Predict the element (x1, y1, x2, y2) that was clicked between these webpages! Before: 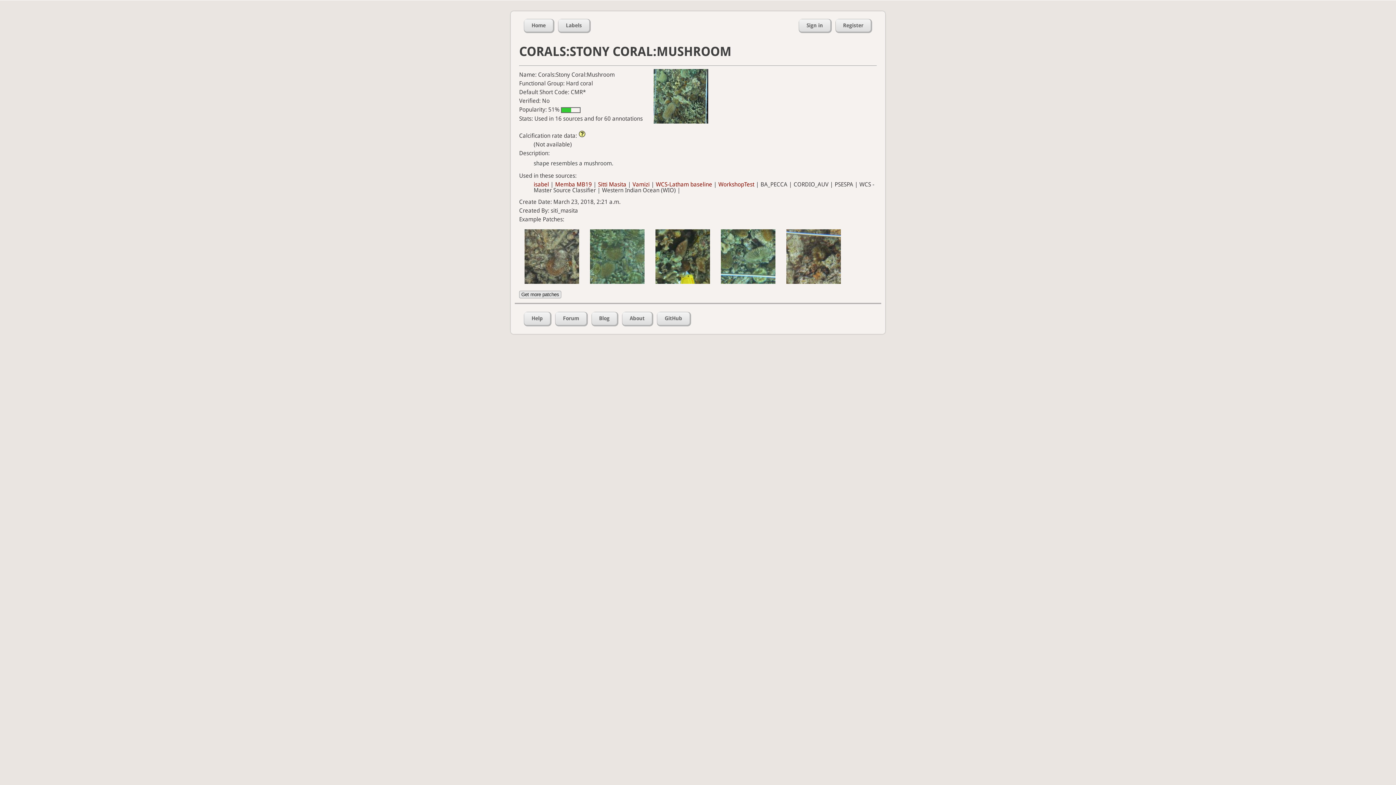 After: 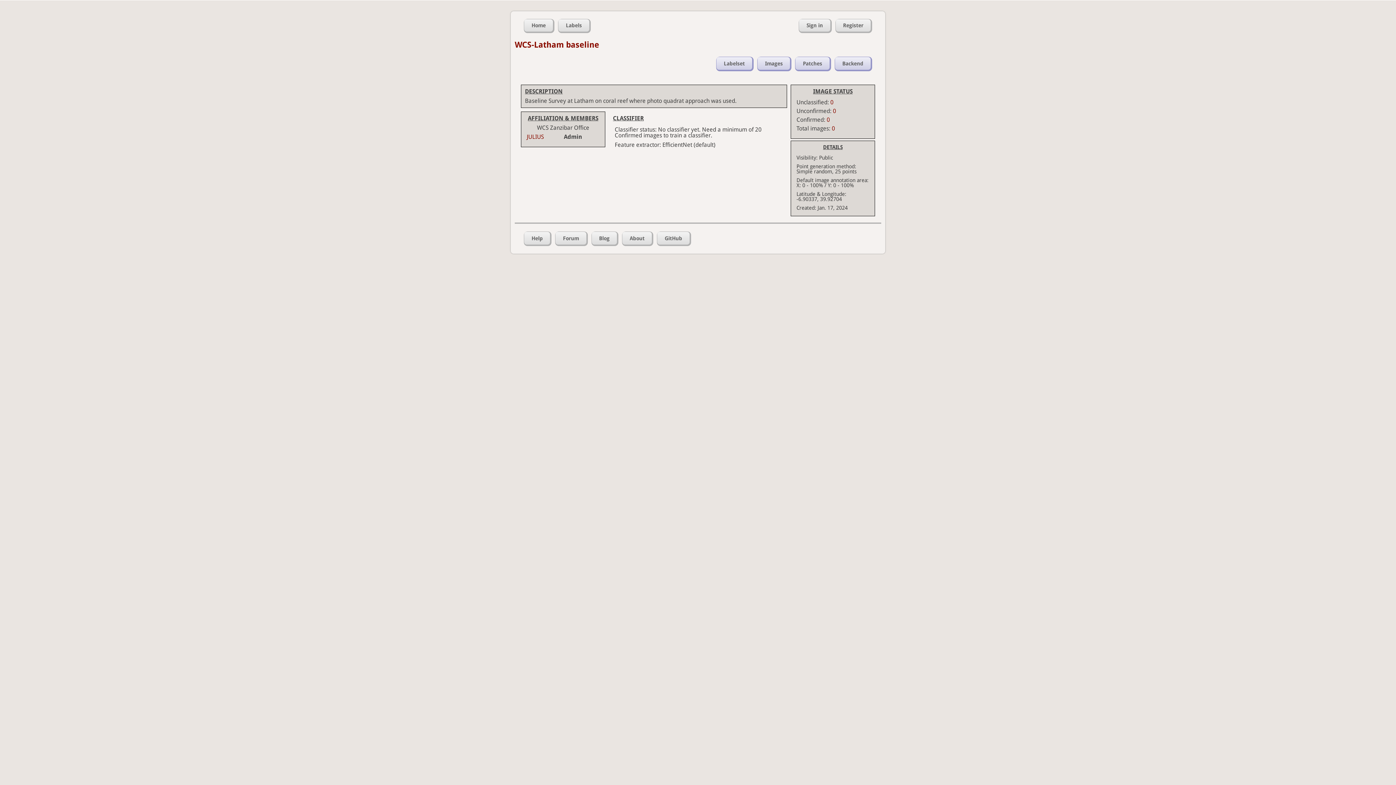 Action: bbox: (656, 181, 712, 188) label: WCS-Latham baseline